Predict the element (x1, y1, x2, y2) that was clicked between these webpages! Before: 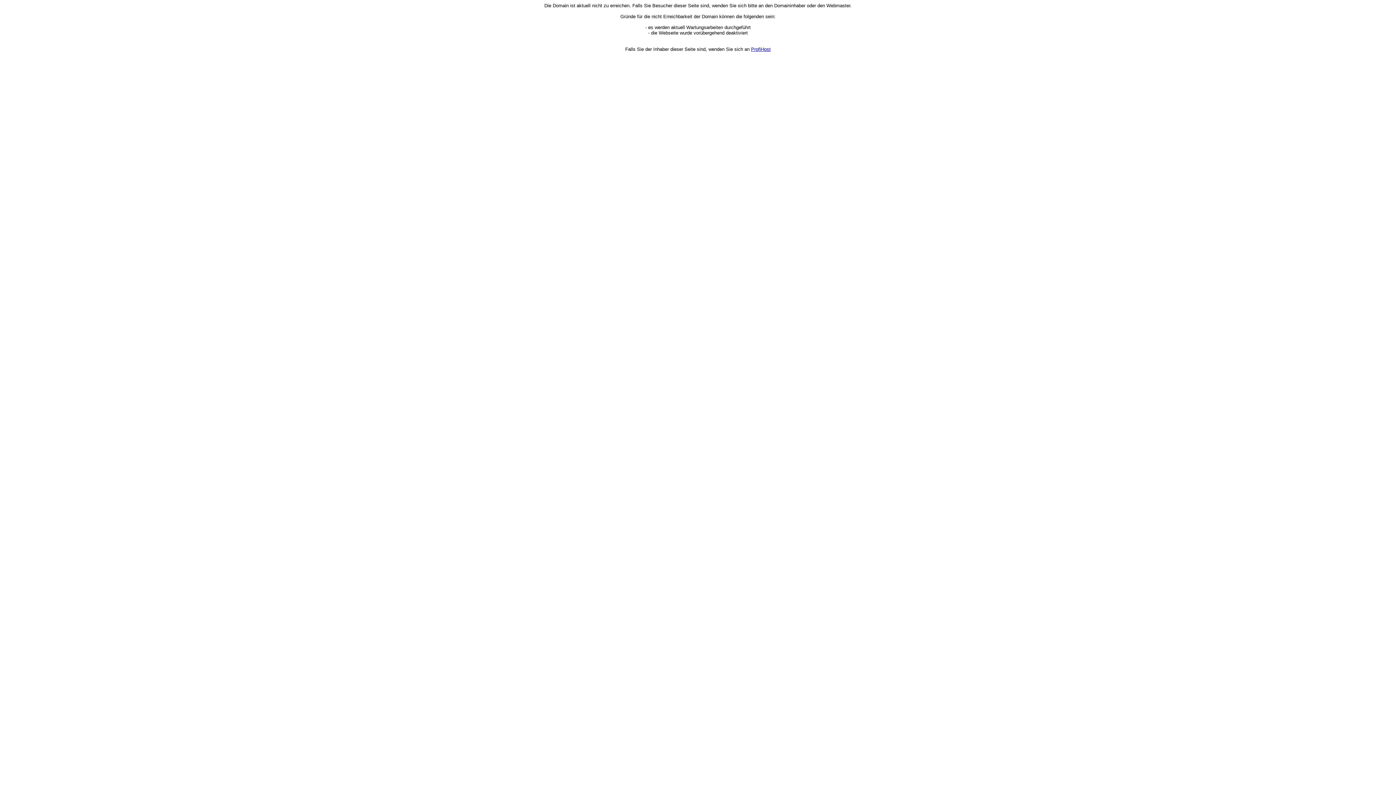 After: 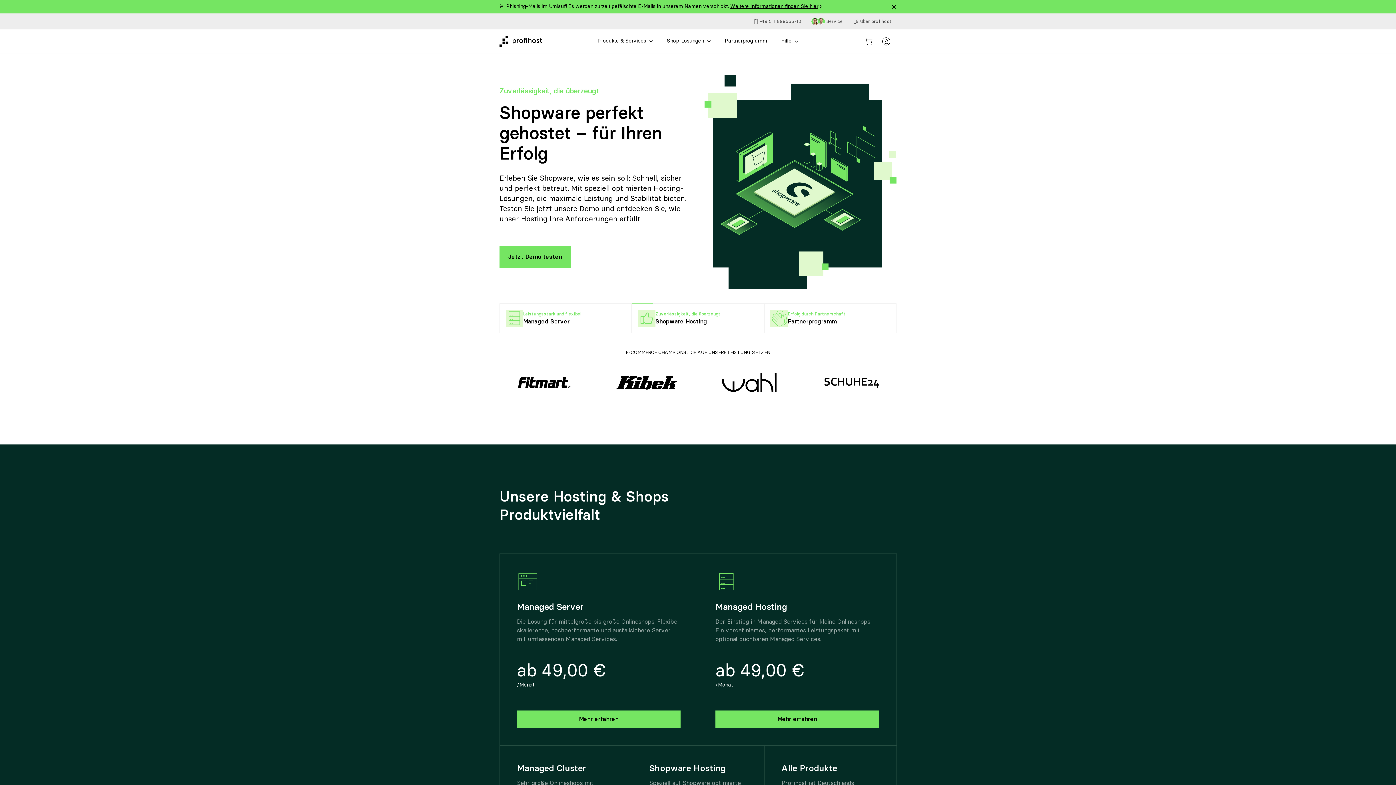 Action: label: ProfiHost bbox: (751, 46, 770, 52)